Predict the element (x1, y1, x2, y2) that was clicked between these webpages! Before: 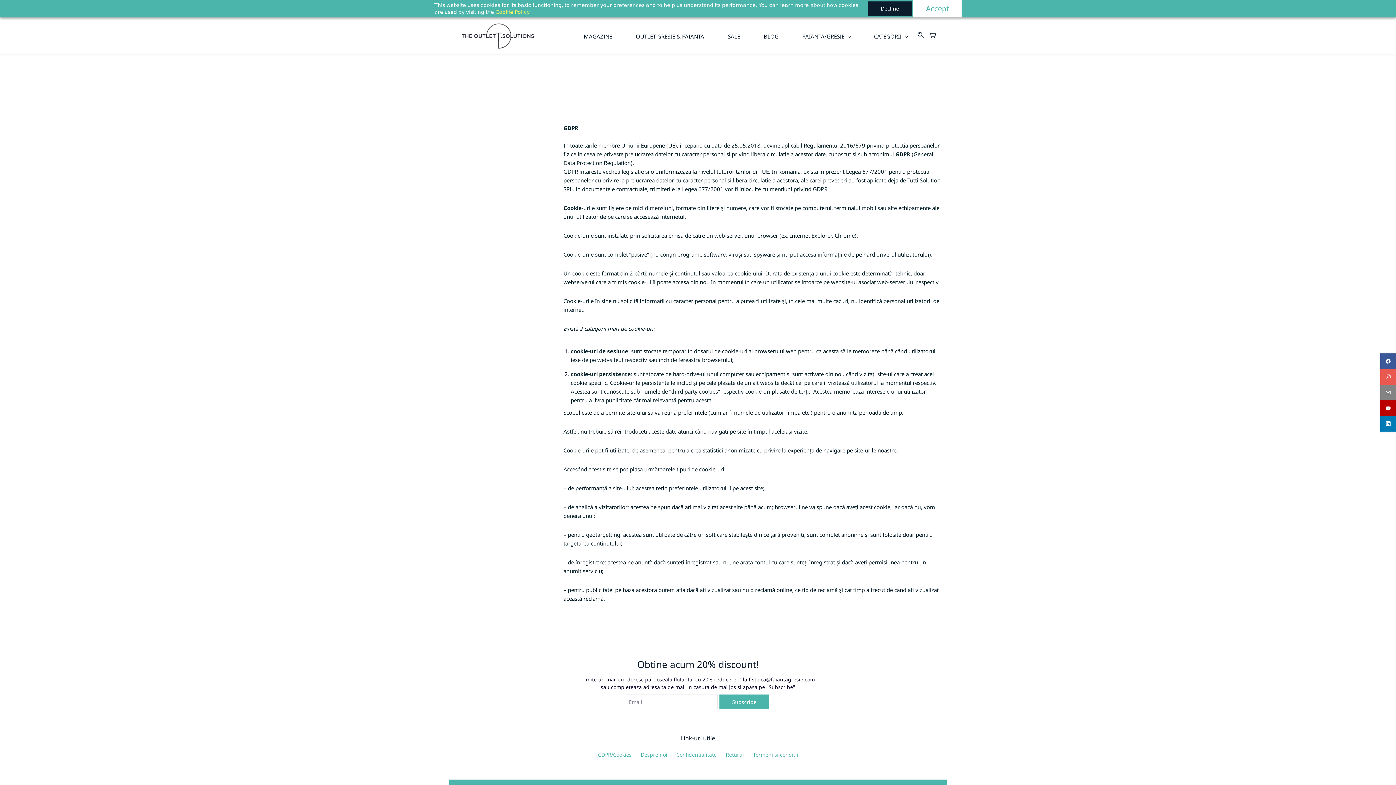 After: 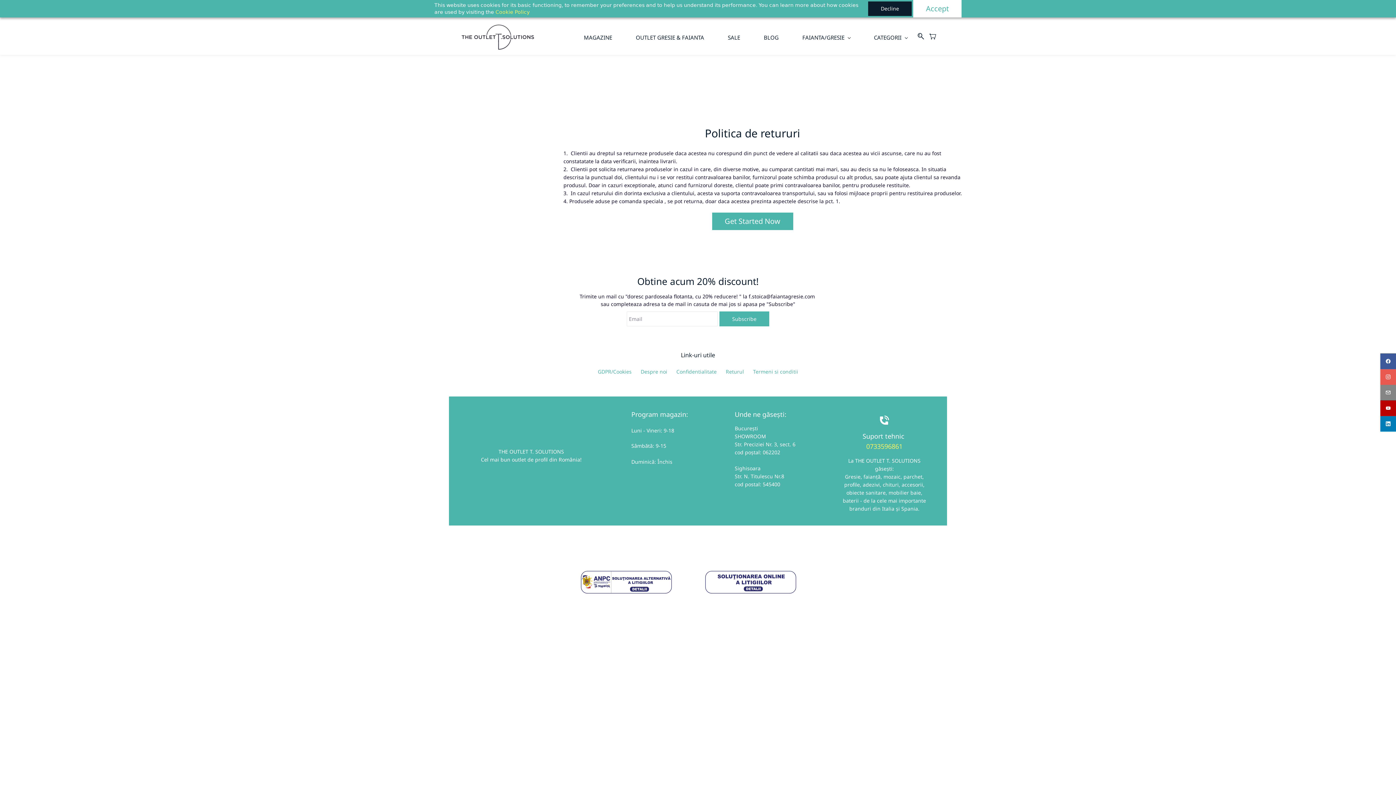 Action: label: Returul bbox: (726, 751, 744, 758)